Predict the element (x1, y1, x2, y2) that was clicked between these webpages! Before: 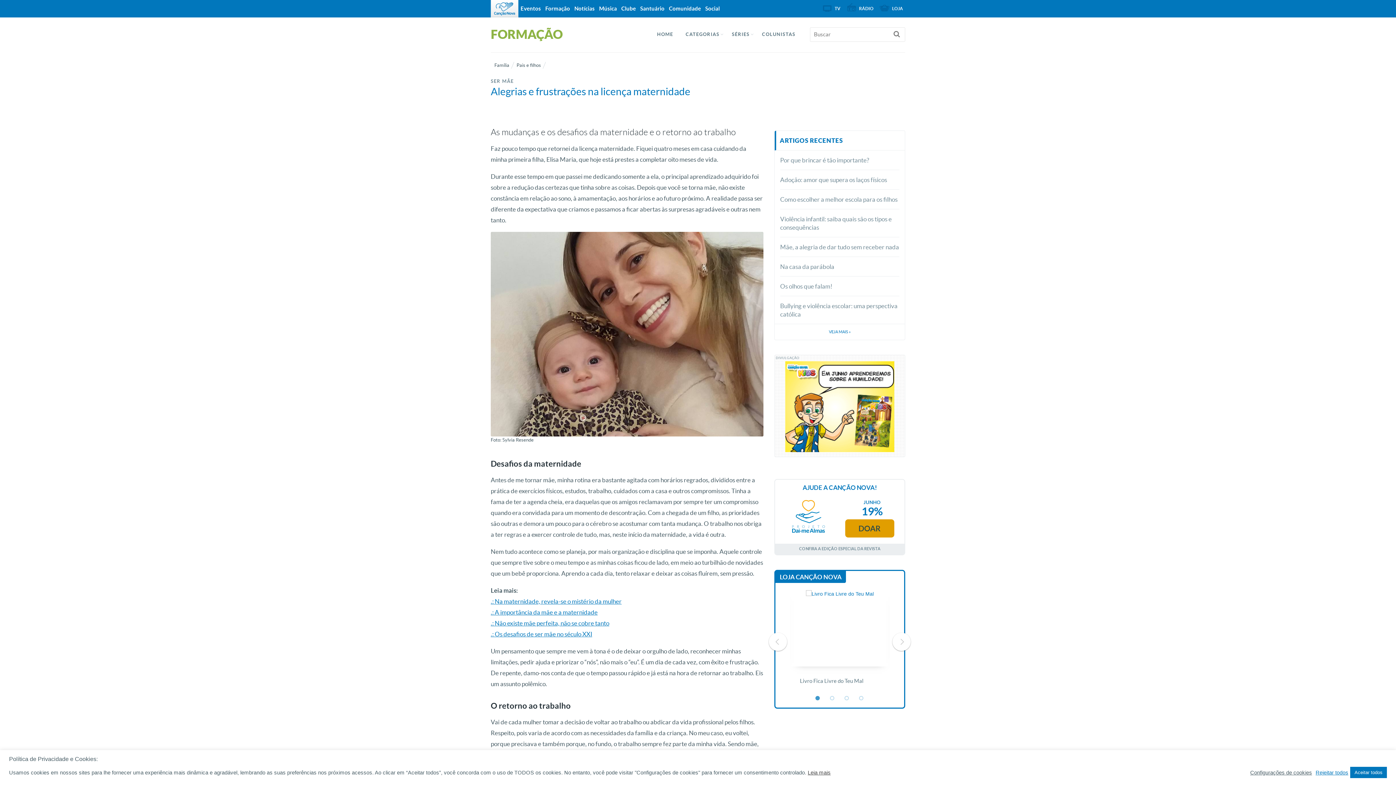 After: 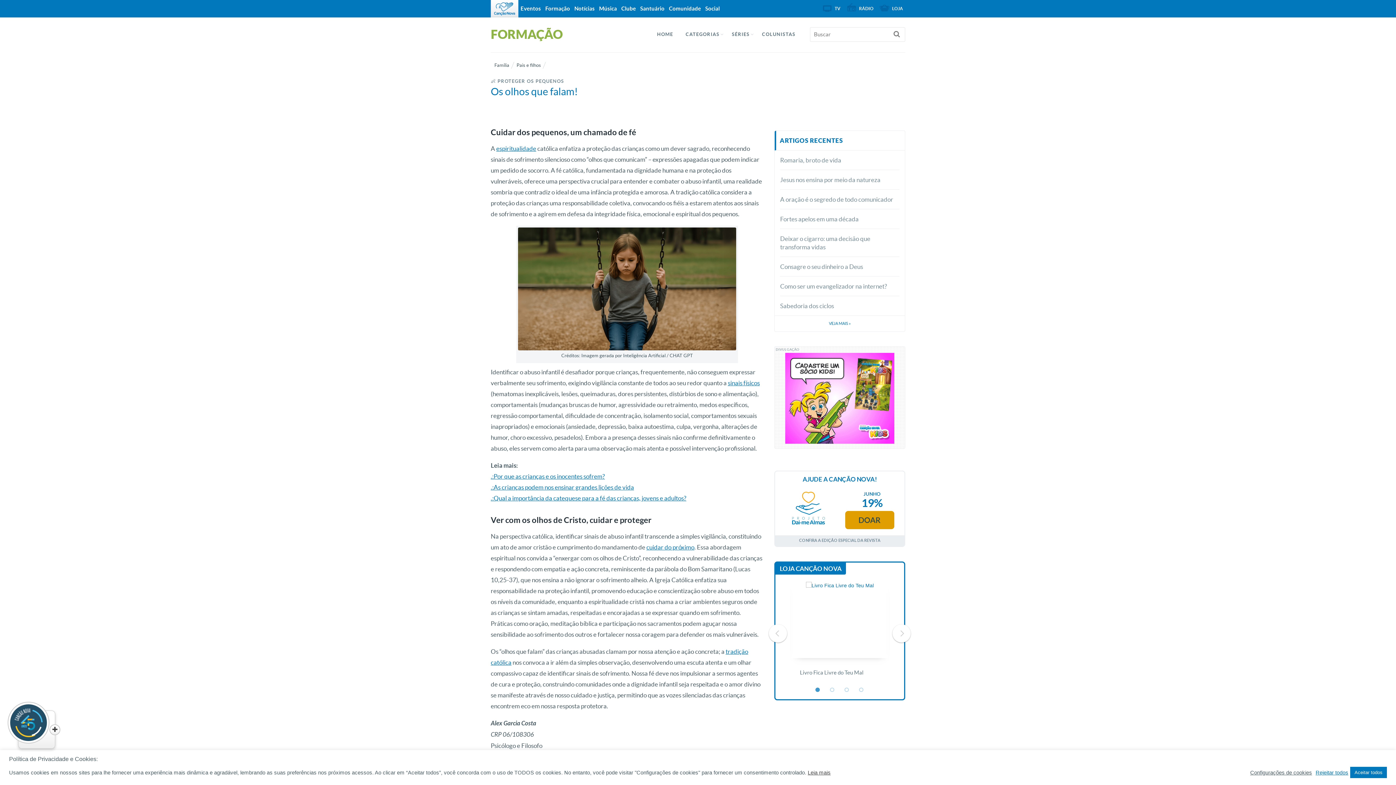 Action: bbox: (780, 276, 899, 296) label: Os olhos que falam!